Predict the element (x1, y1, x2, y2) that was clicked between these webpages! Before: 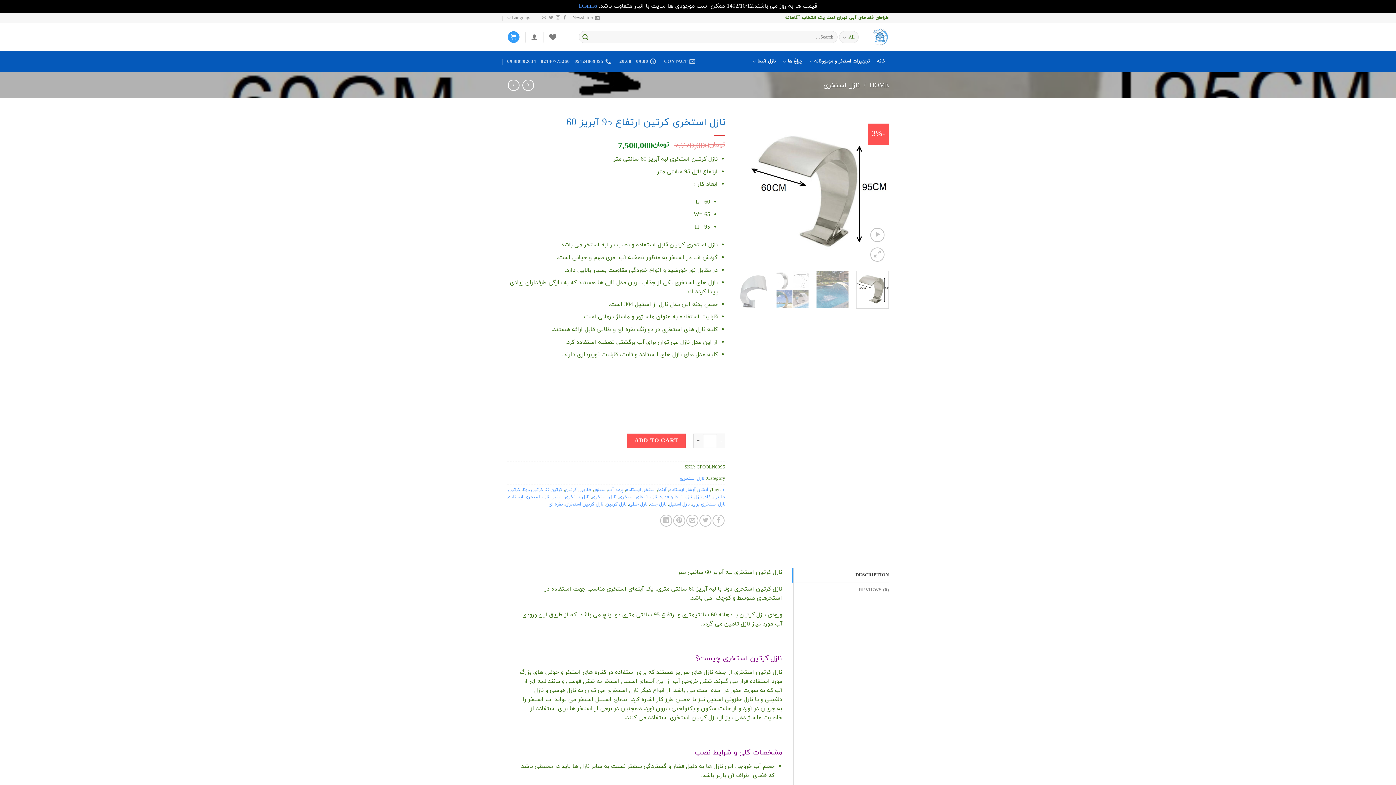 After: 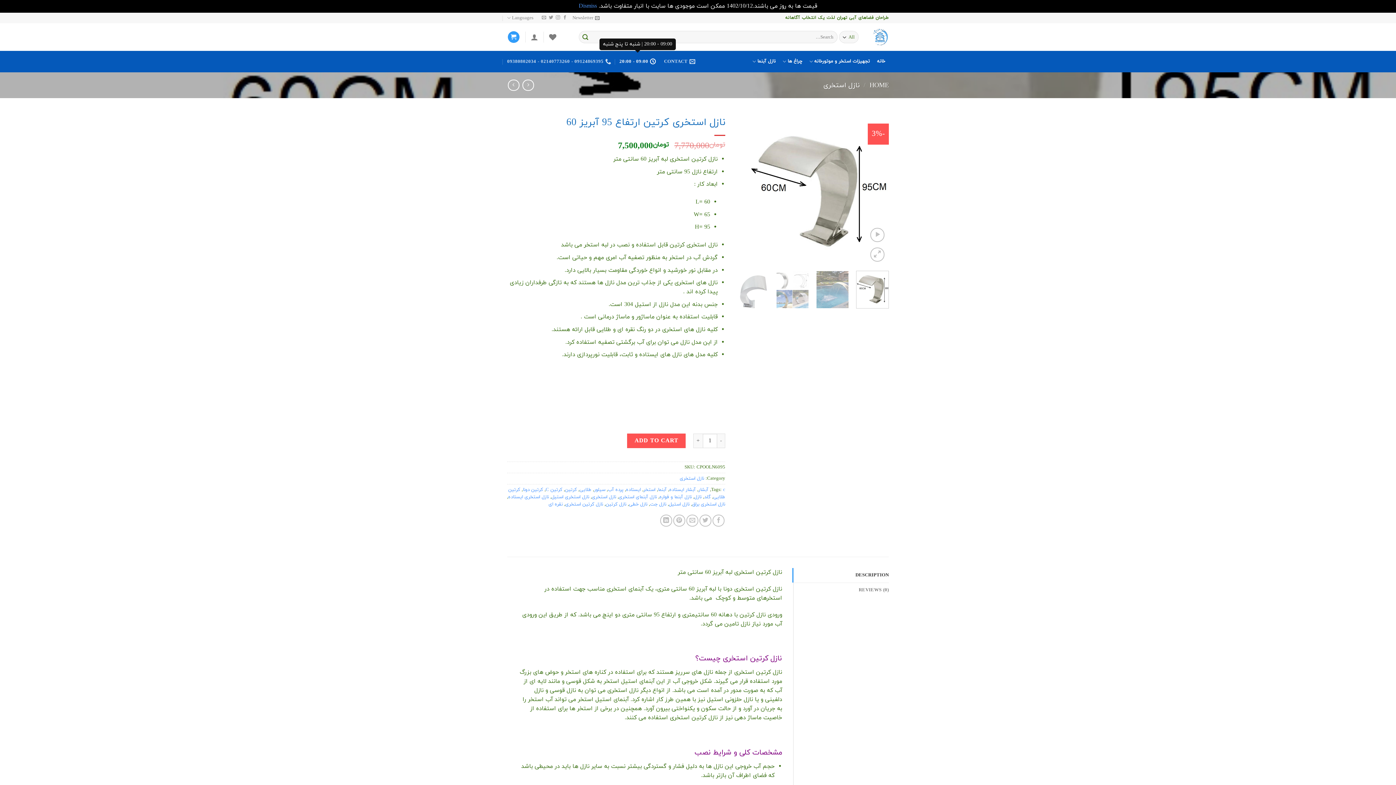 Action: bbox: (619, 54, 656, 68) label: 09:00 - 20:00